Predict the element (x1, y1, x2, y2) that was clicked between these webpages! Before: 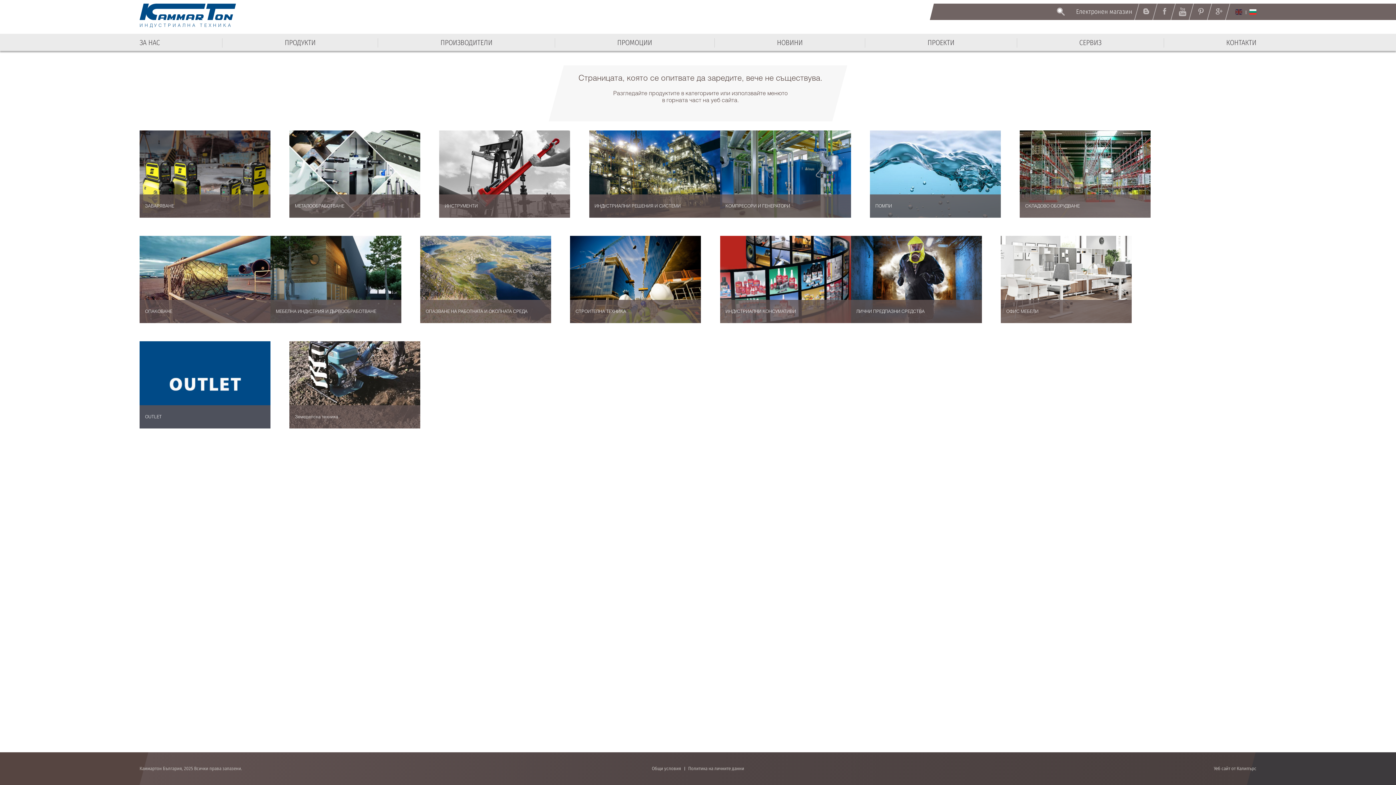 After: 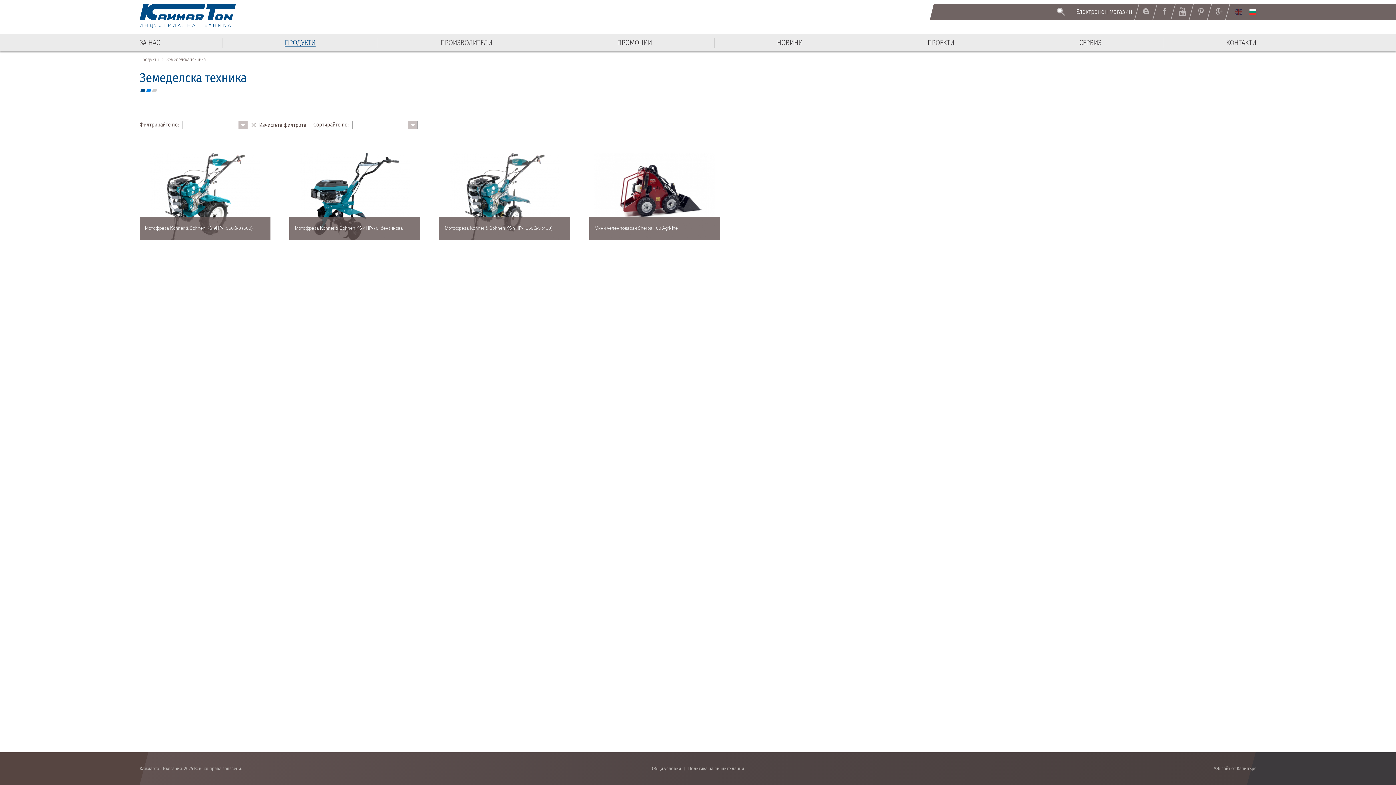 Action: label: Земеделска техника bbox: (289, 341, 420, 428)